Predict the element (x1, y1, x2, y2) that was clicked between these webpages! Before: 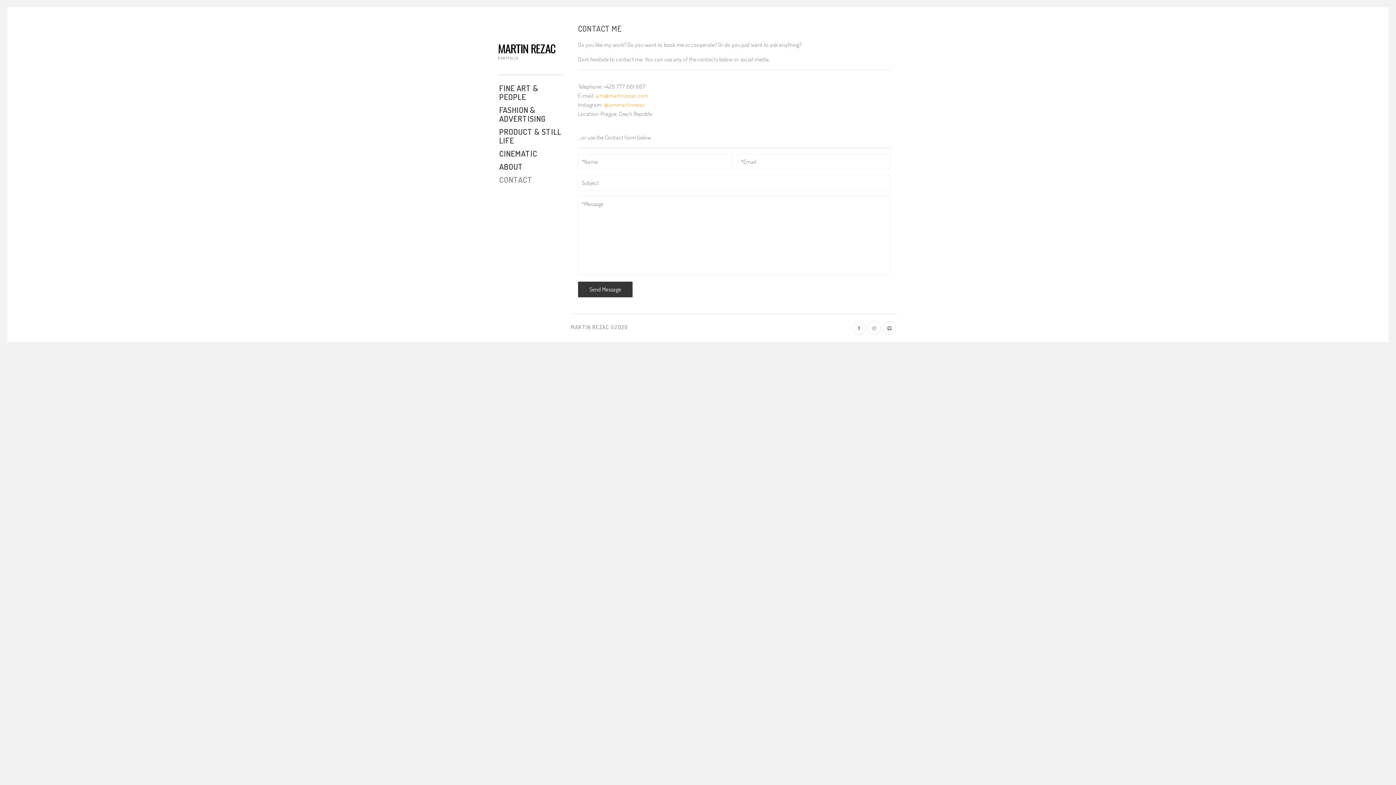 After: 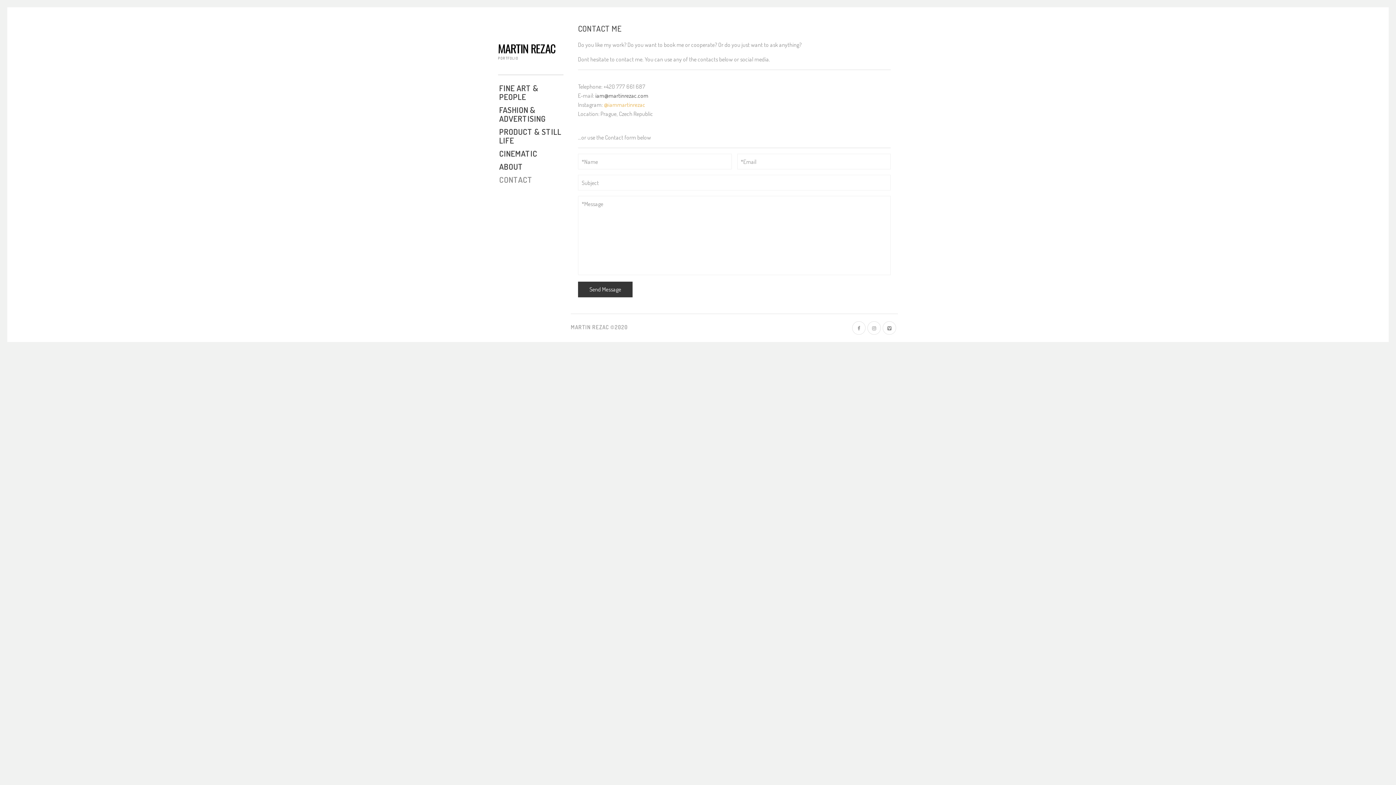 Action: bbox: (595, 92, 648, 99) label: iam@martinrezac.com